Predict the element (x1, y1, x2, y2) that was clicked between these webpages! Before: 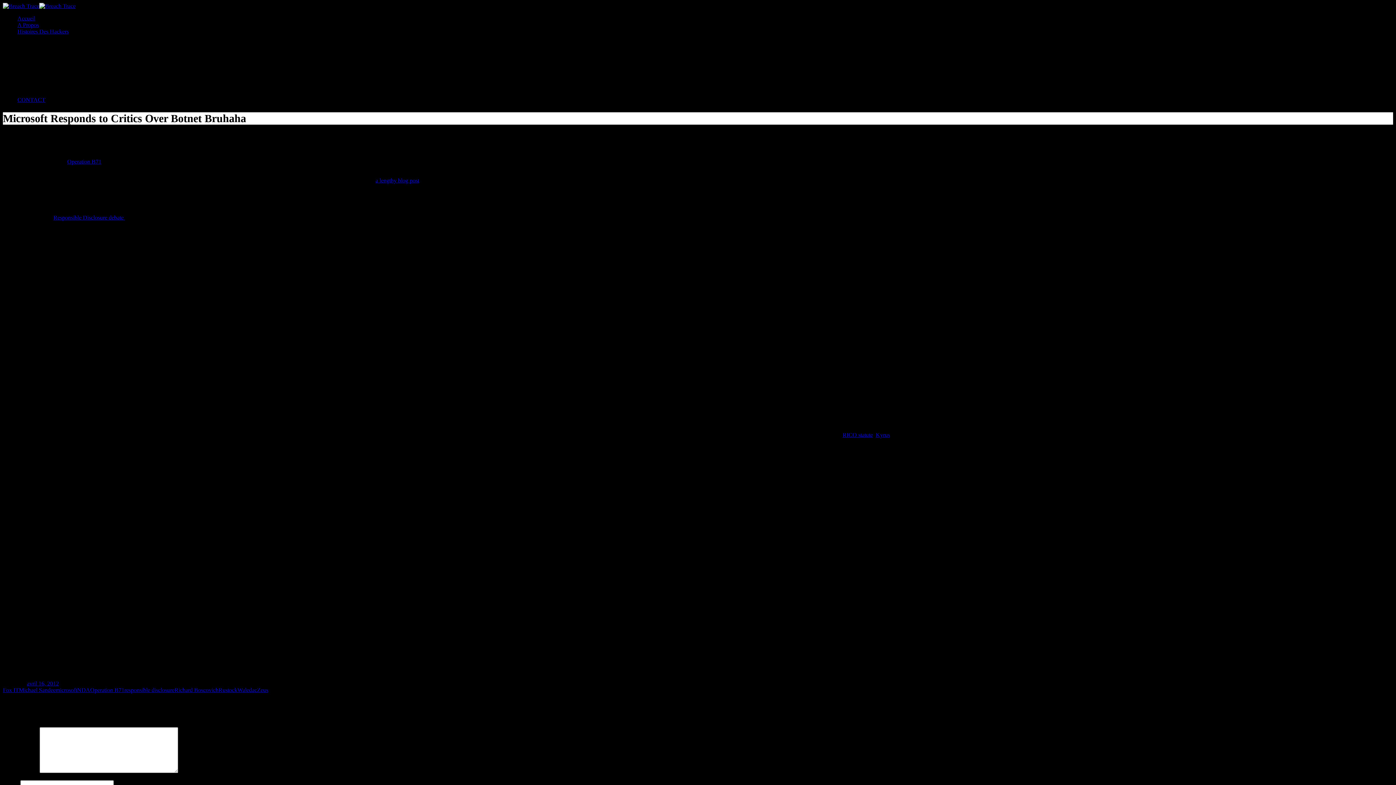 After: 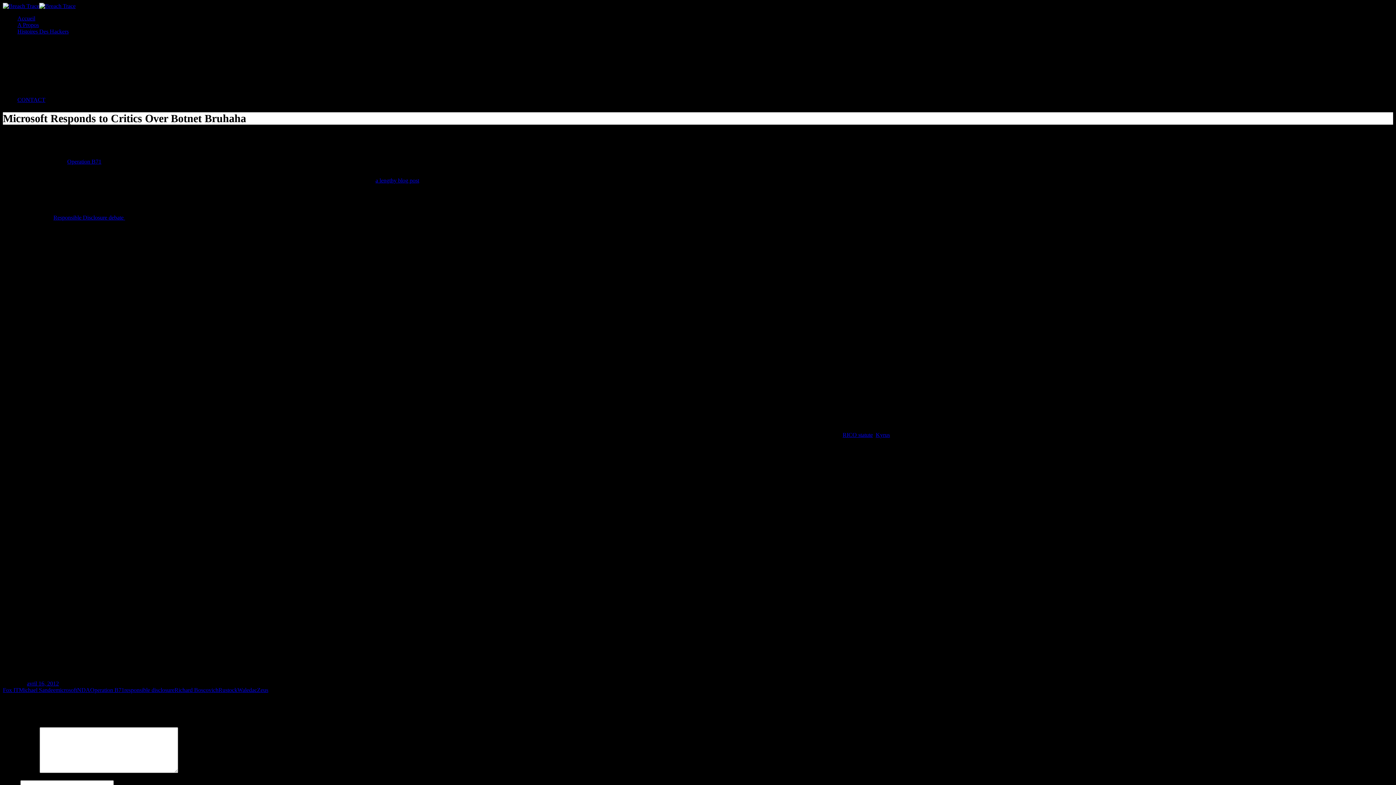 Action: bbox: (53, 214, 125, 220) label: Responsible Disclosure debate 